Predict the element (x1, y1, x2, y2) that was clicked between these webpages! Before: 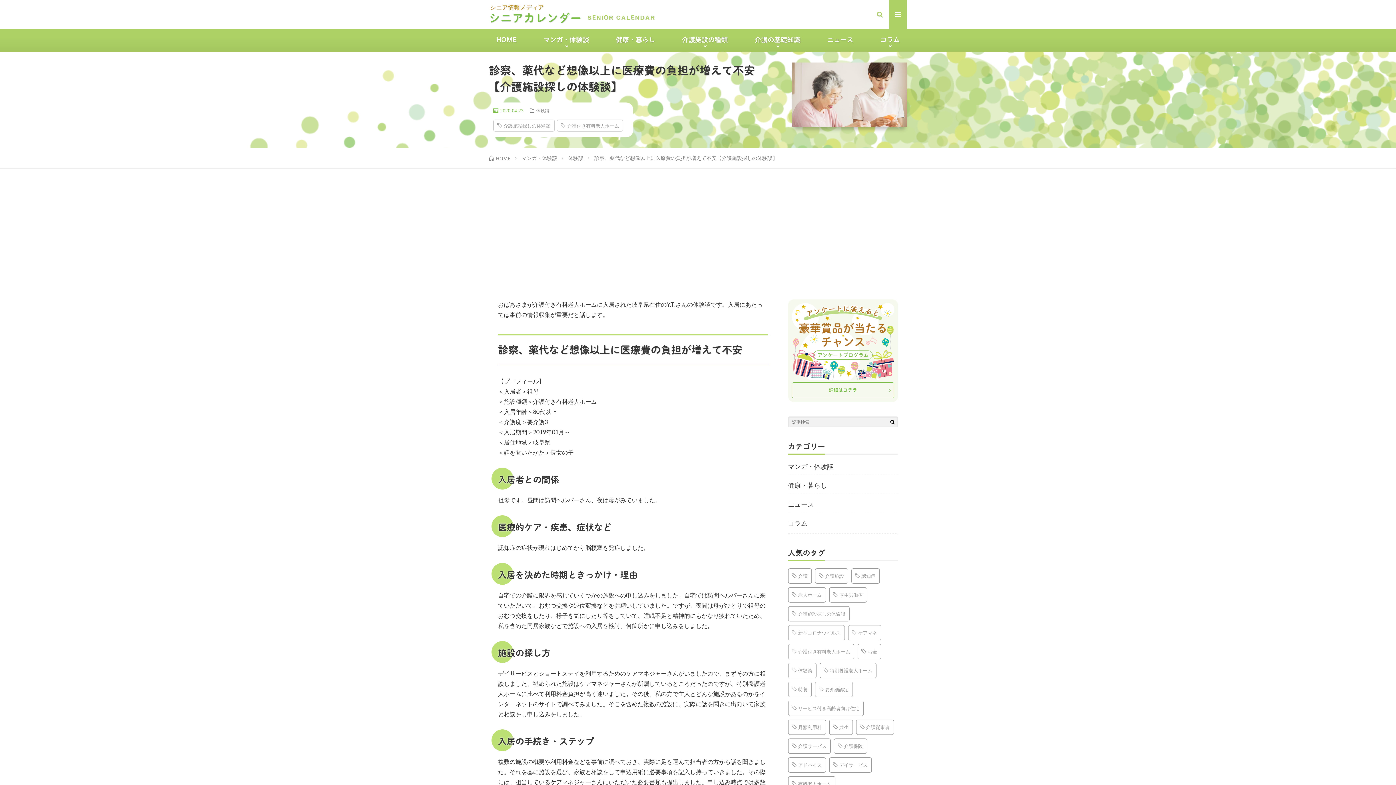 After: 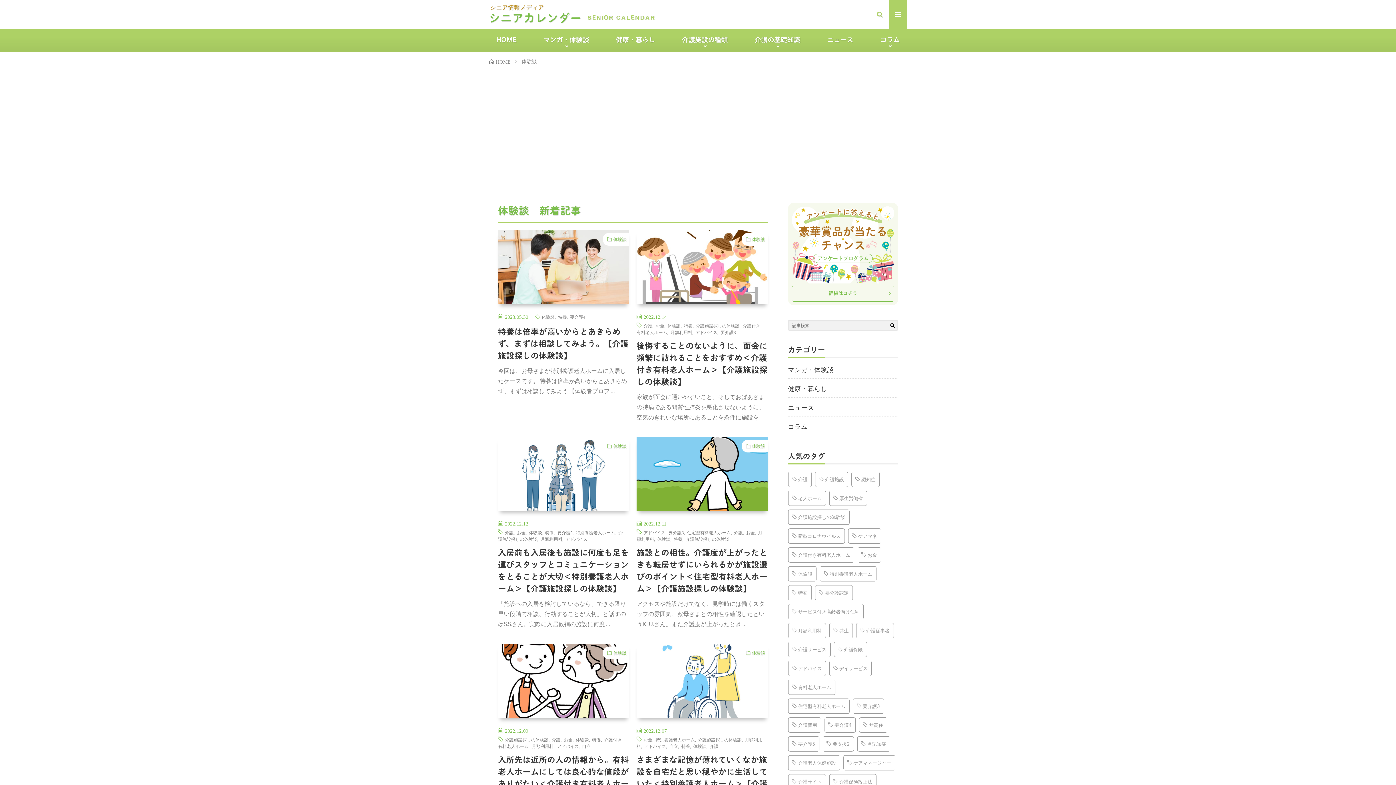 Action: bbox: (788, 663, 816, 678) label: 体験談 (85個の項目)